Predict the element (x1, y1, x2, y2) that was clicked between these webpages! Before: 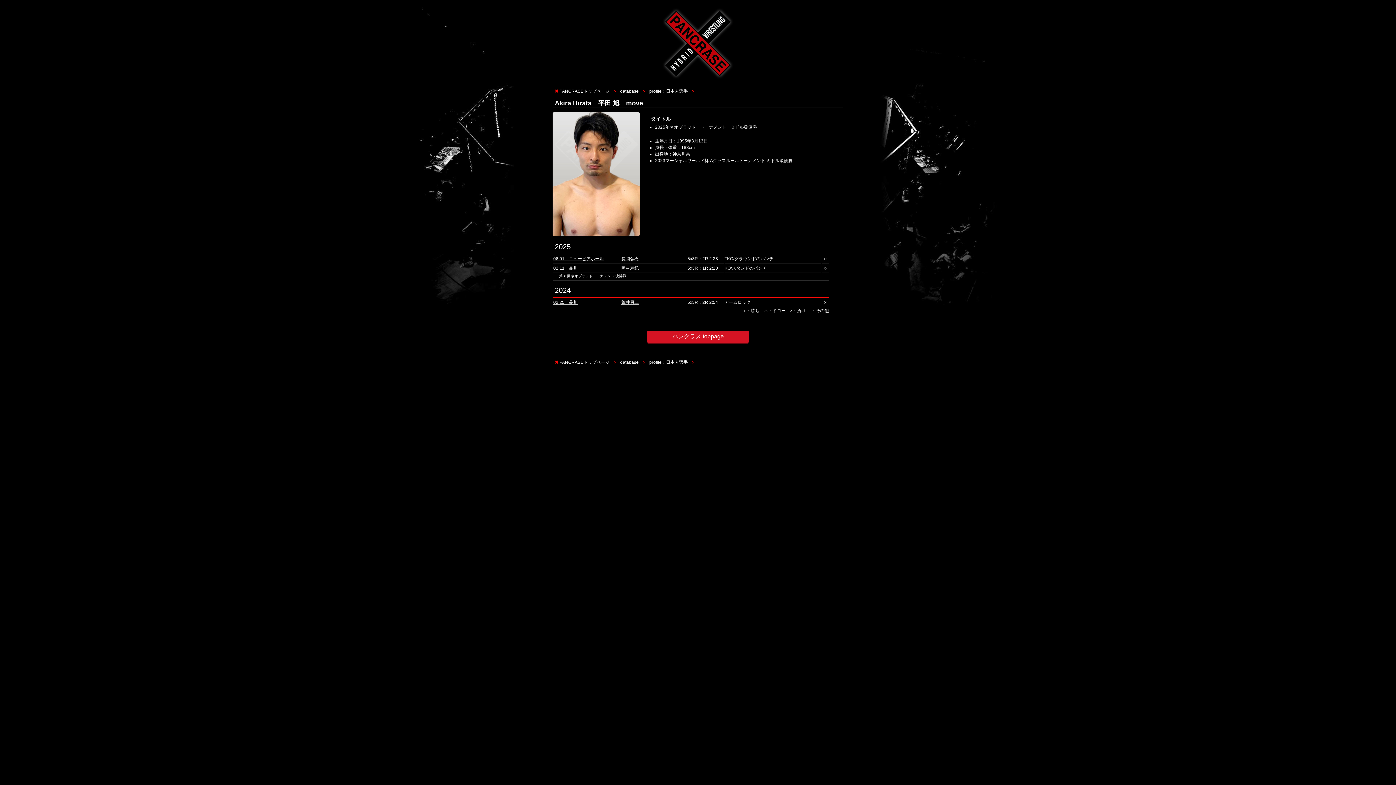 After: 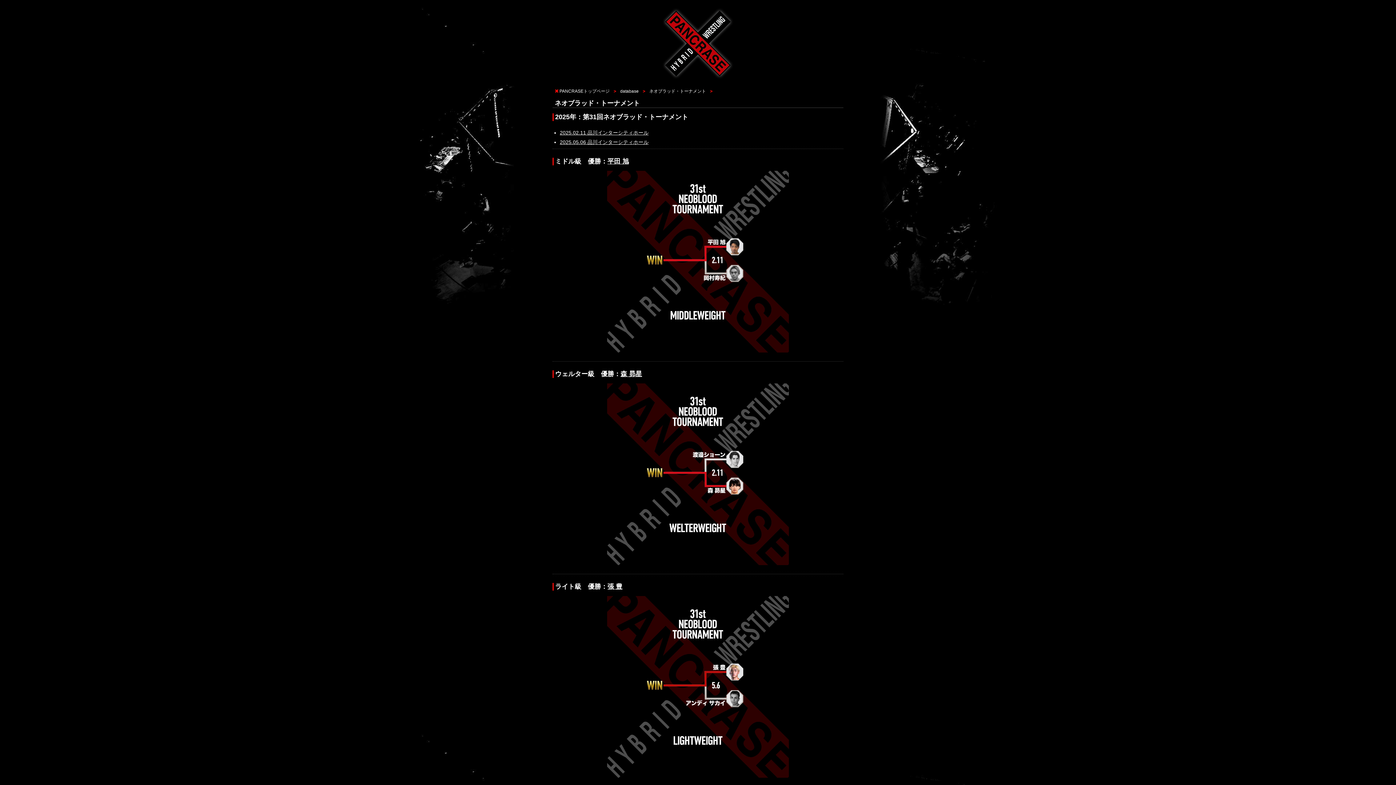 Action: bbox: (655, 124, 757, 129) label: 2025年ネオブラッド・トーナメント　ミドル級優勝